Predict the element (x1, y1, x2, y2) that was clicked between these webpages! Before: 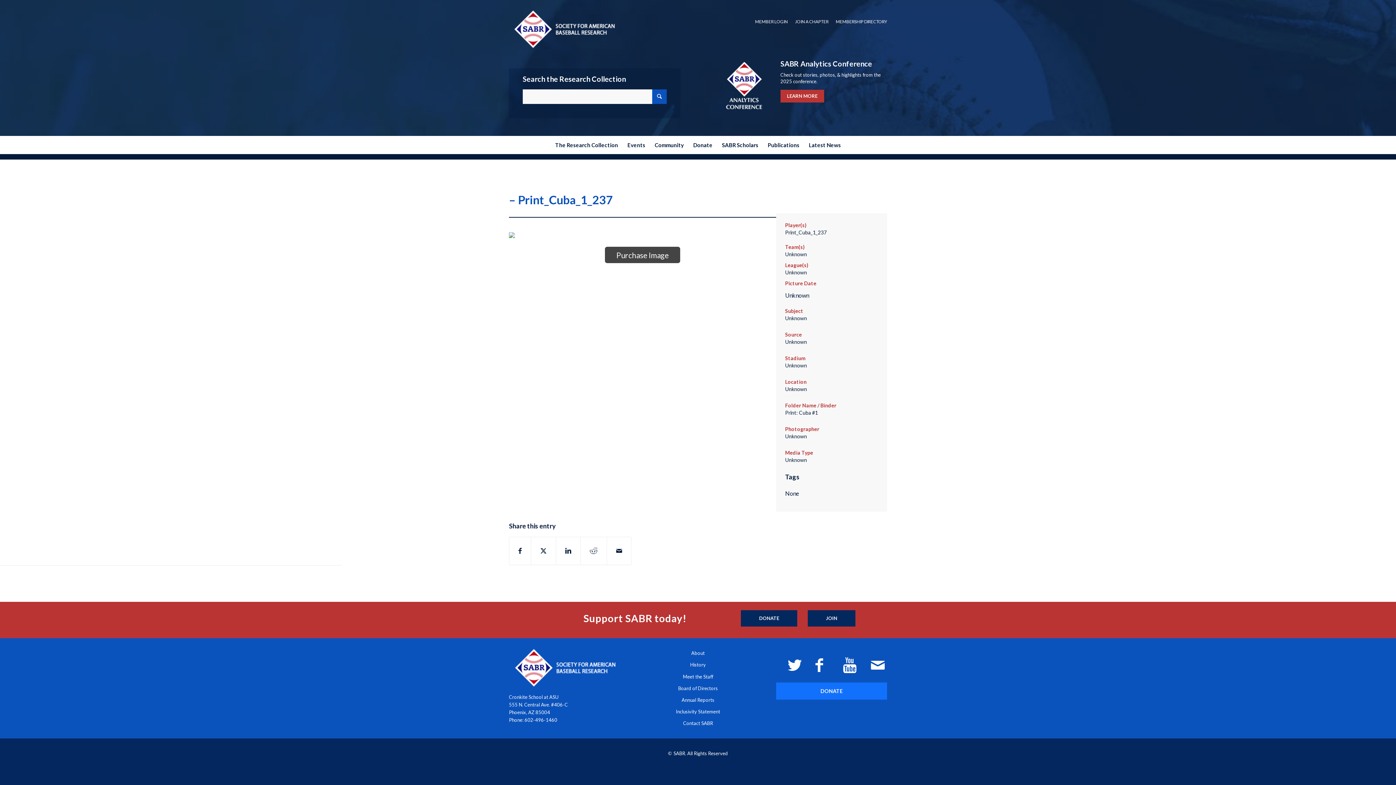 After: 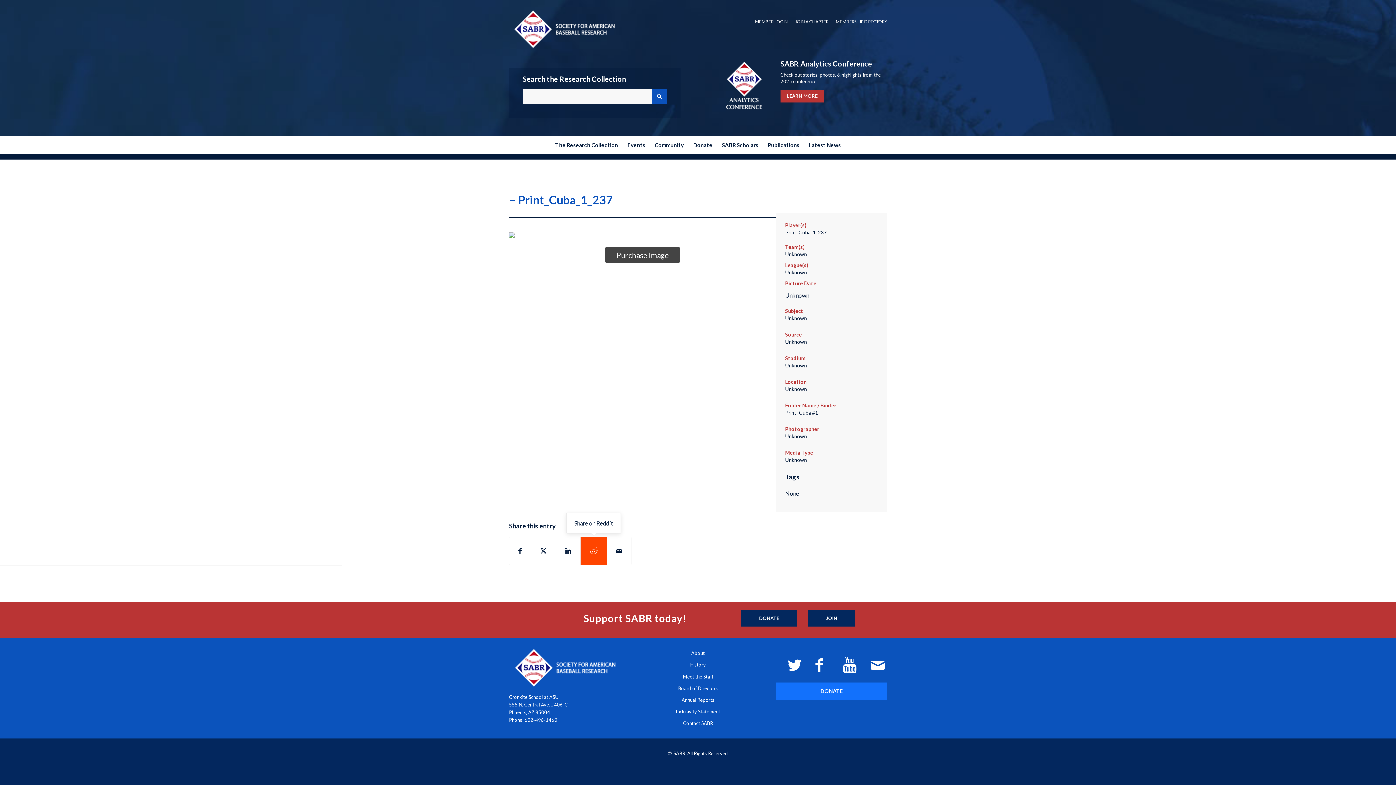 Action: label: Share on Reddit bbox: (580, 537, 606, 565)